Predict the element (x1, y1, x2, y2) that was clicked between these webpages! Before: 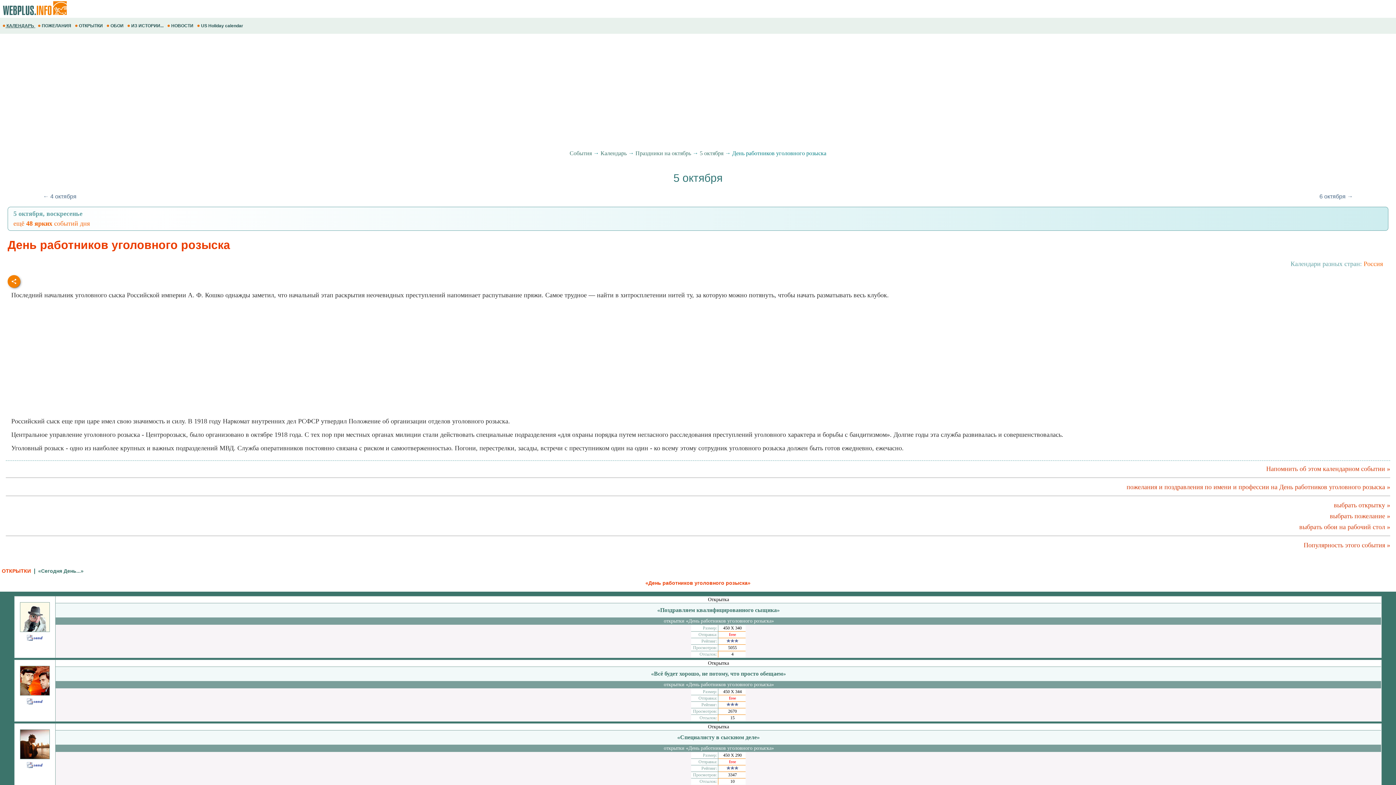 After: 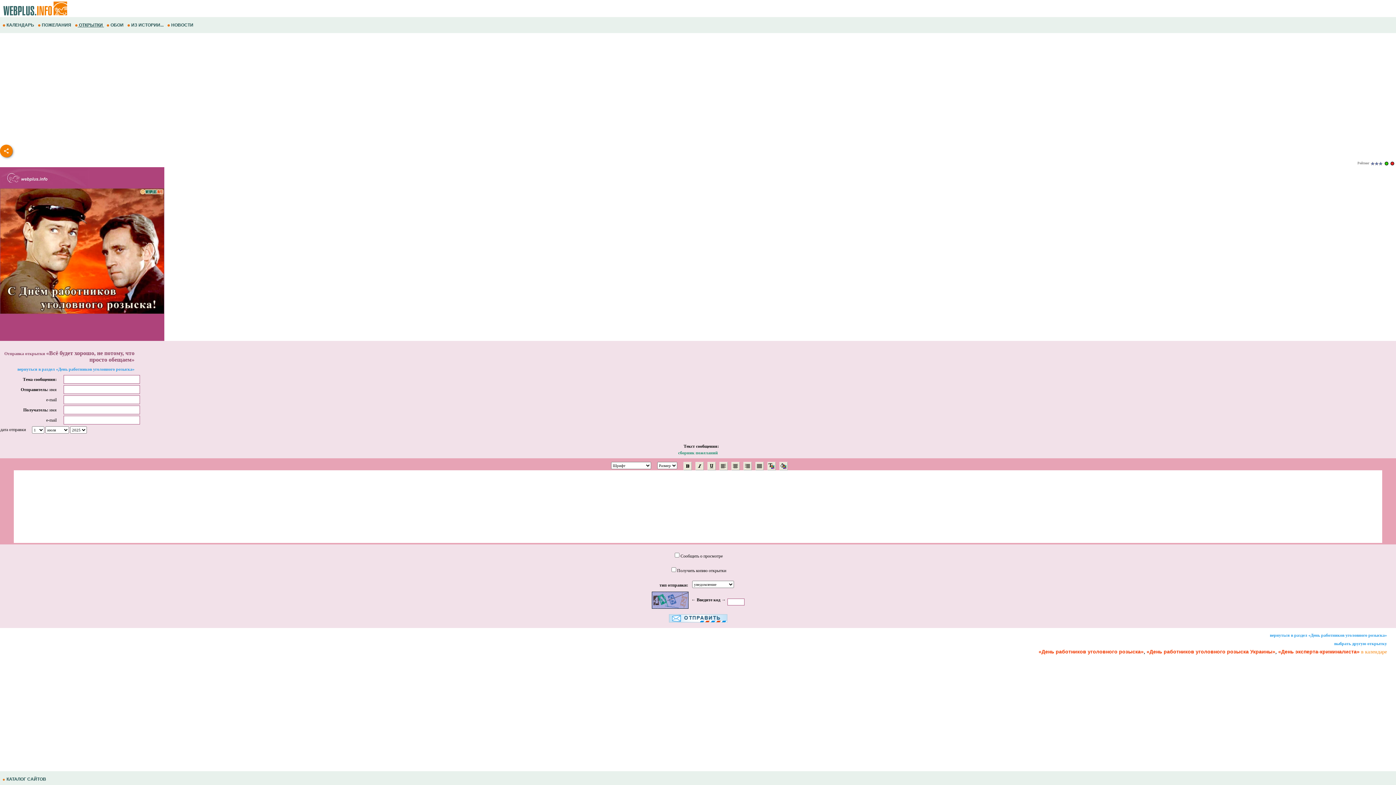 Action: bbox: (27, 700, 43, 705)